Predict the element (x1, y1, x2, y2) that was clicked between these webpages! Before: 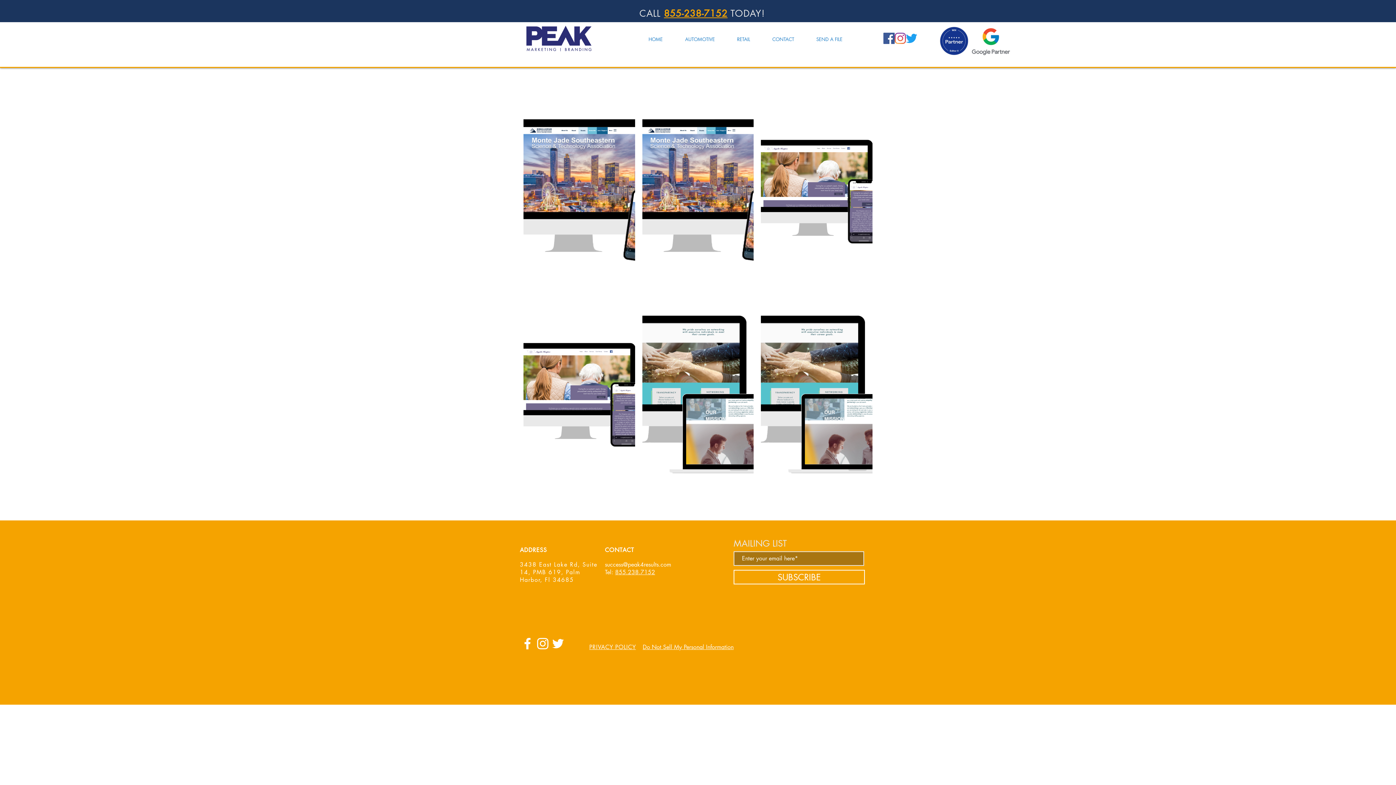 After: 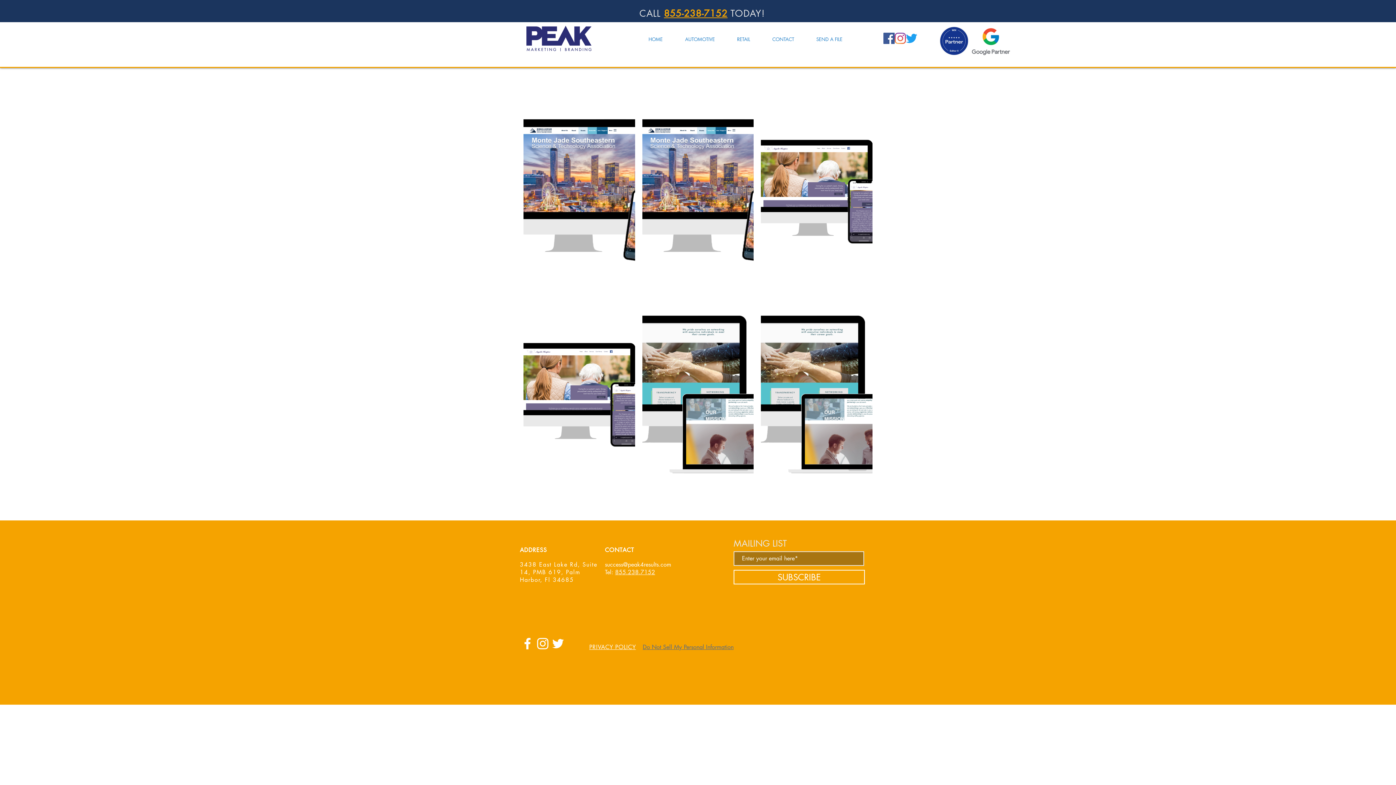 Action: bbox: (642, 643, 733, 651) label: Do Not Sell My Personal Information